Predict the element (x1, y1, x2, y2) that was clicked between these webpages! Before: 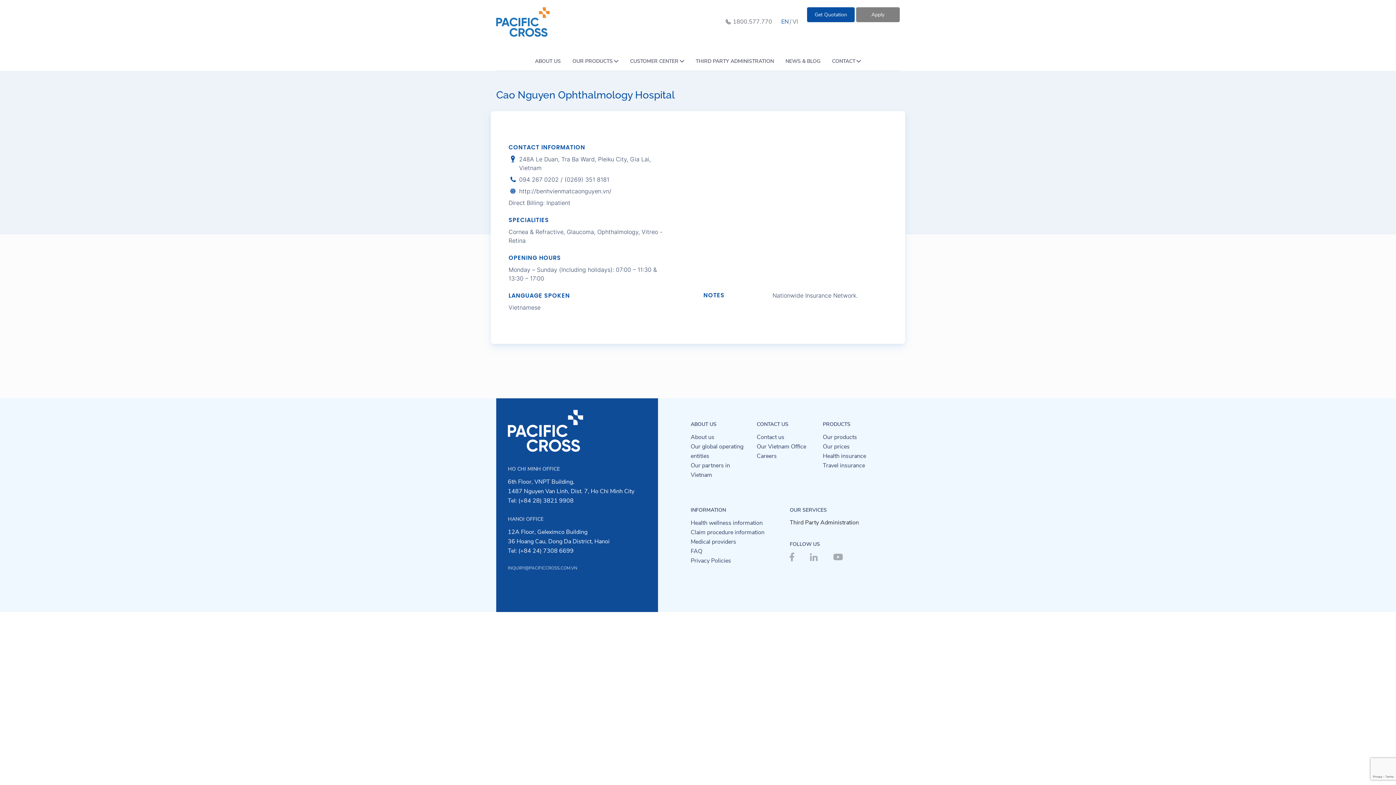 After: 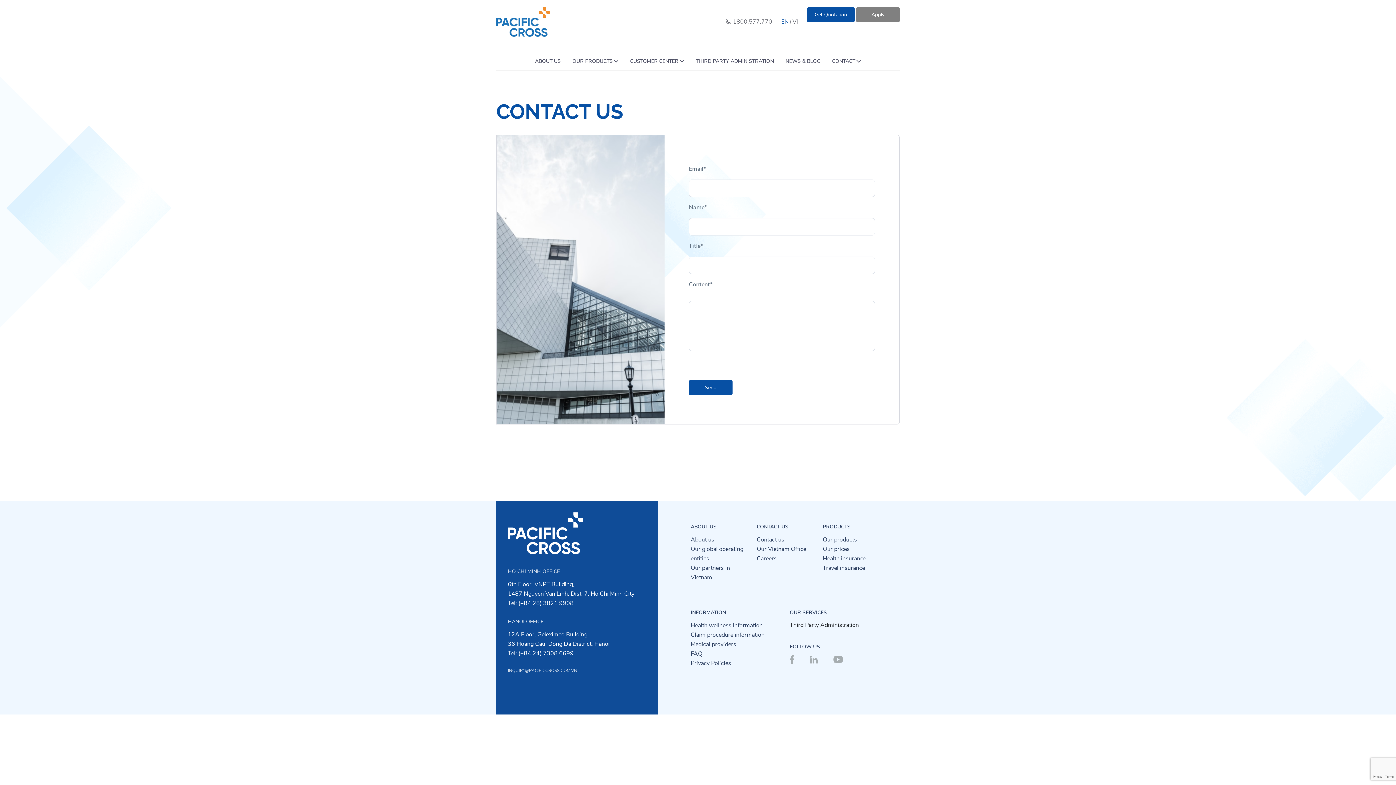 Action: bbox: (756, 433, 784, 441) label: Contact us